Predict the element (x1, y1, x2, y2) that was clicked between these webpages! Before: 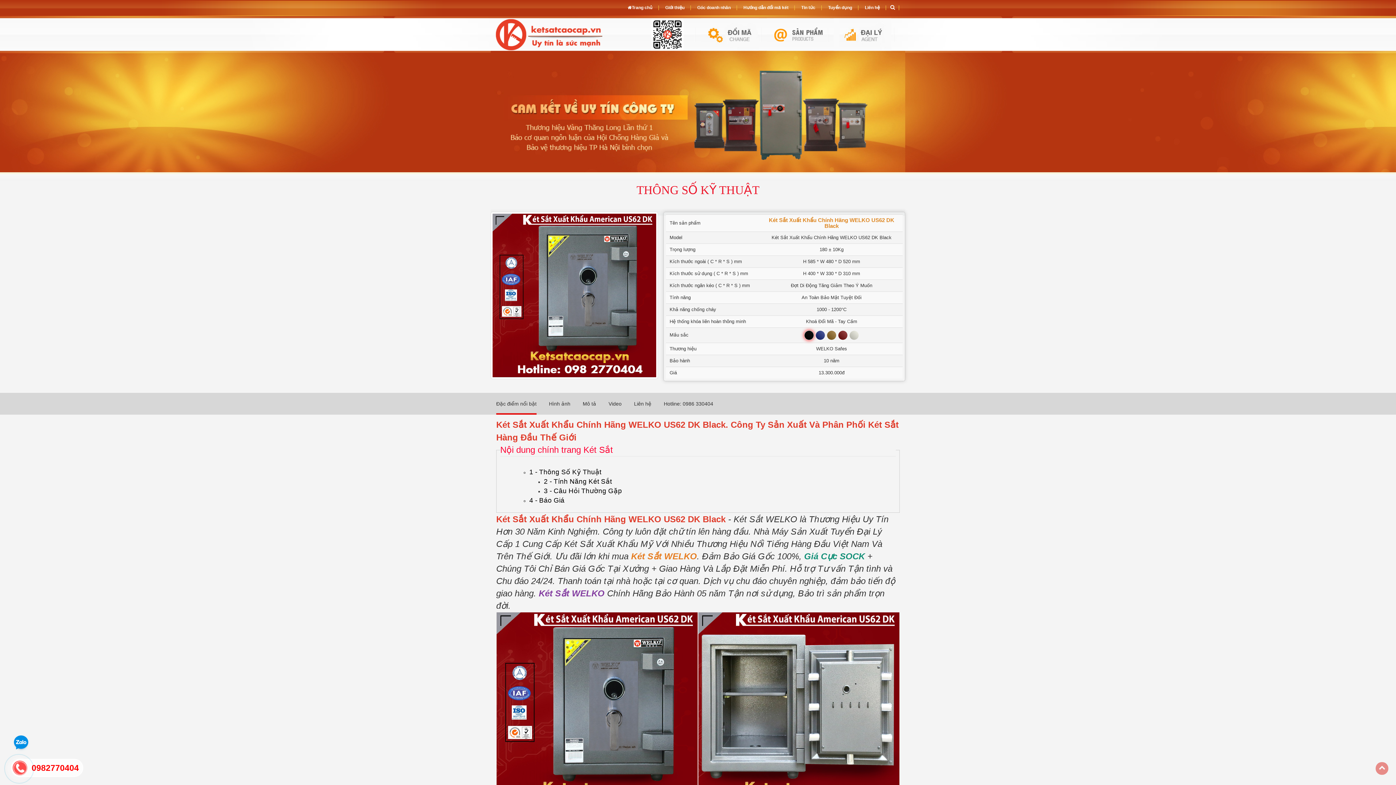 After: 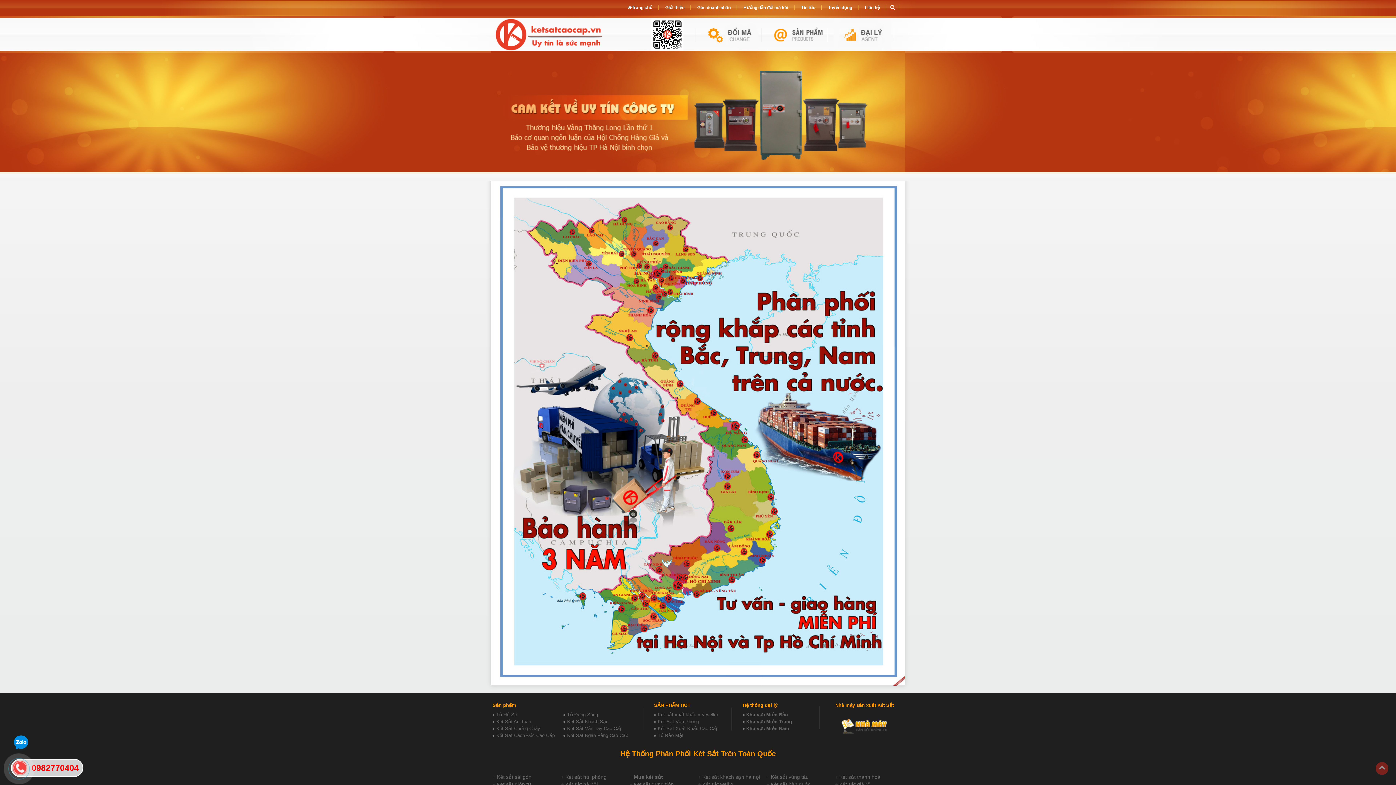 Action: bbox: (849, 18, 894, 50)